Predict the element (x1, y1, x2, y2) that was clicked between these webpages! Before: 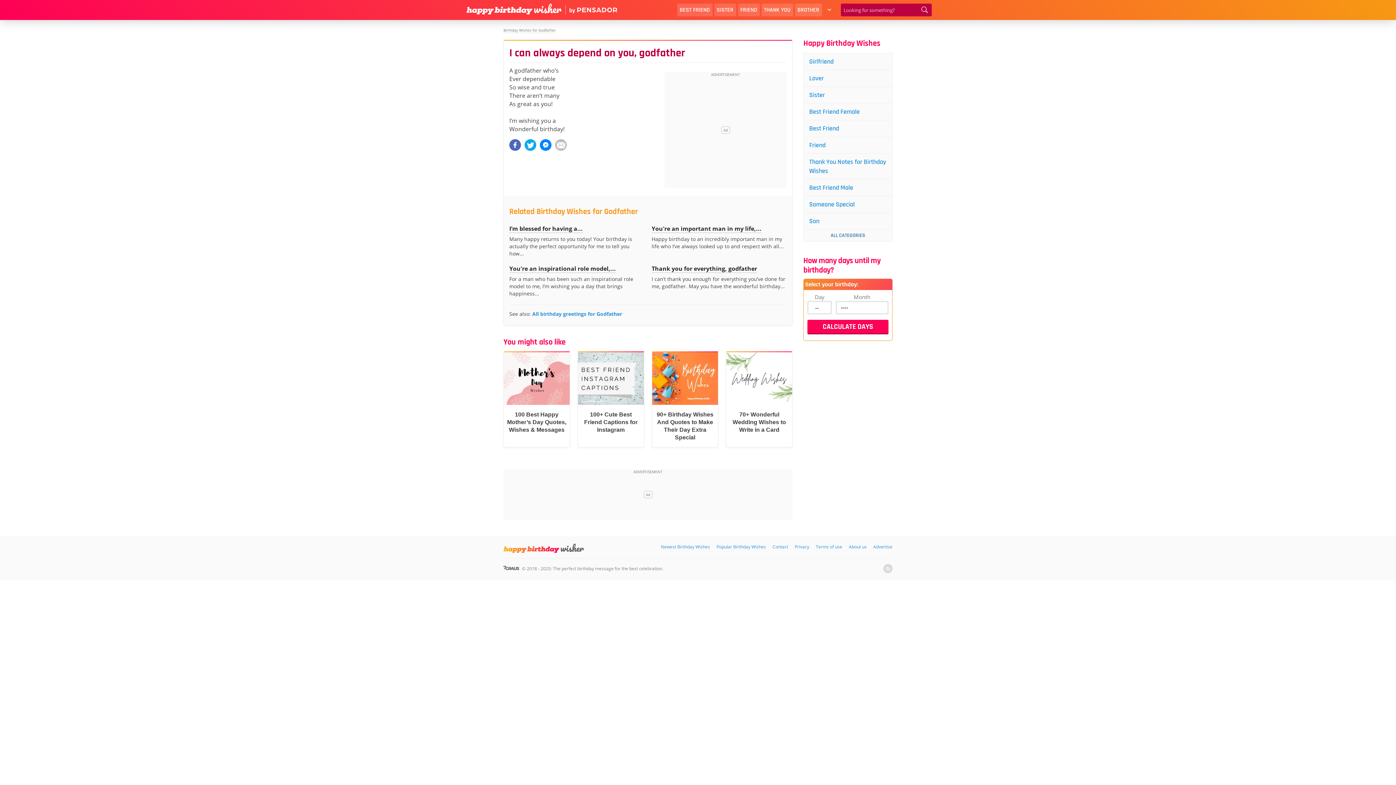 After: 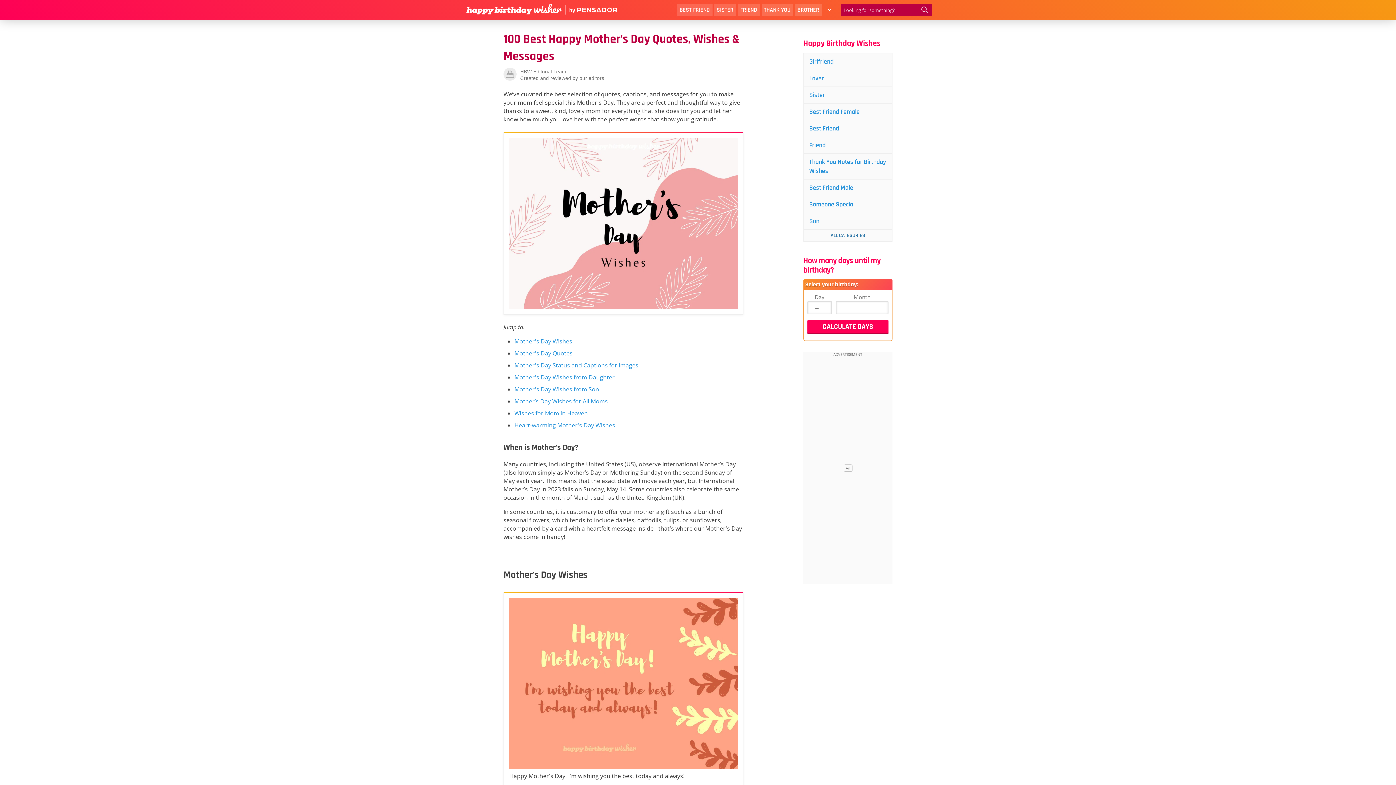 Action: bbox: (504, 352, 569, 439) label: 100 Best Happy Mother’s Day Quotes, Wishes & Messages